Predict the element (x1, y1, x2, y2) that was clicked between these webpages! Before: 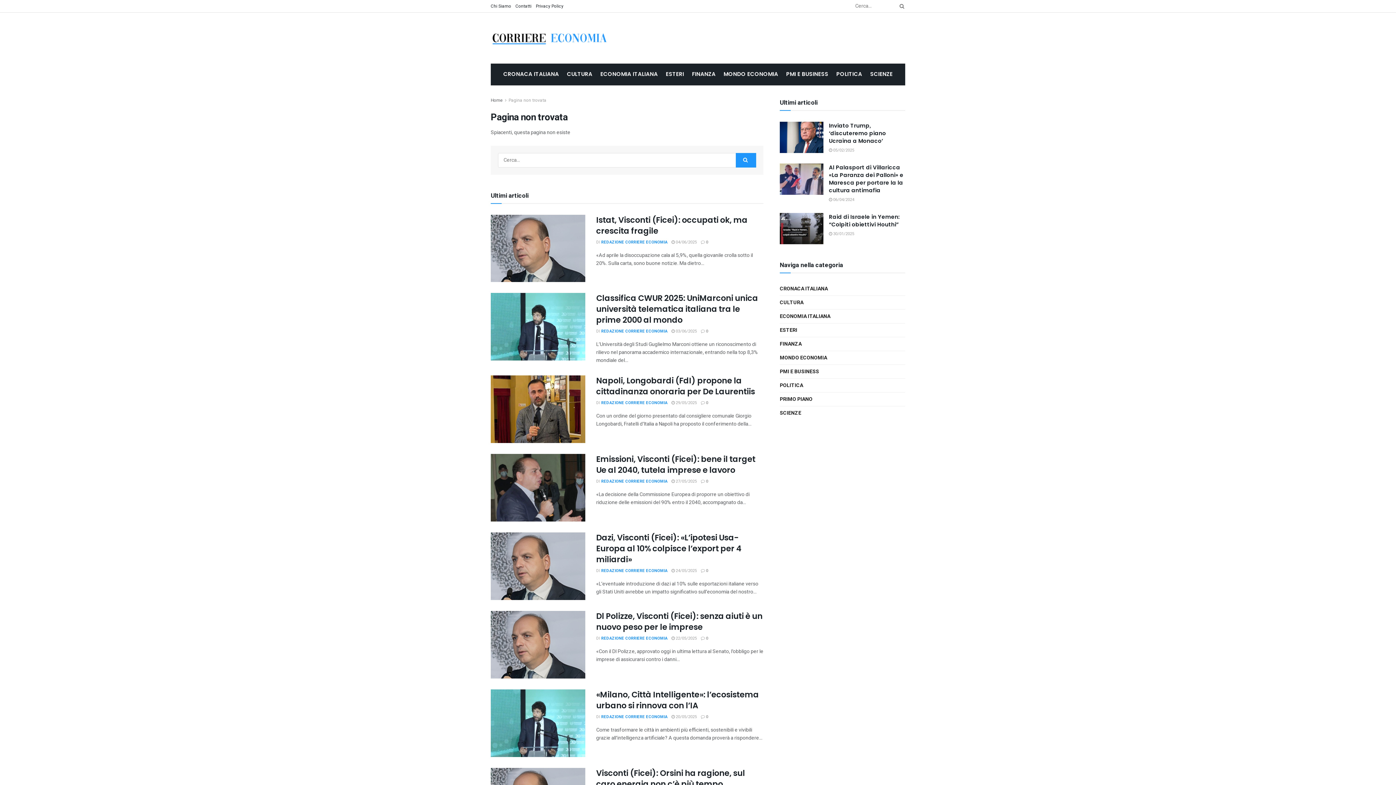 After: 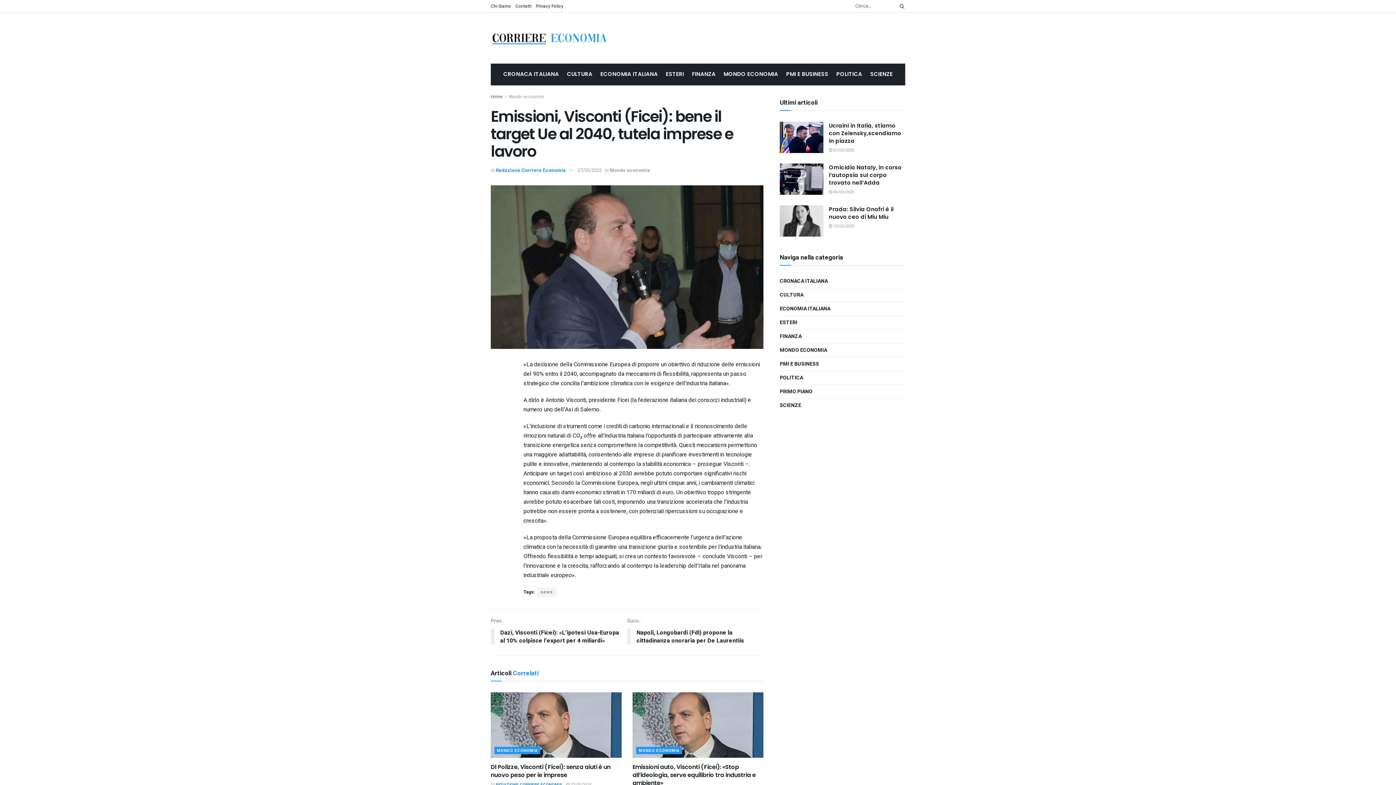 Action: bbox: (490, 454, 585, 521)